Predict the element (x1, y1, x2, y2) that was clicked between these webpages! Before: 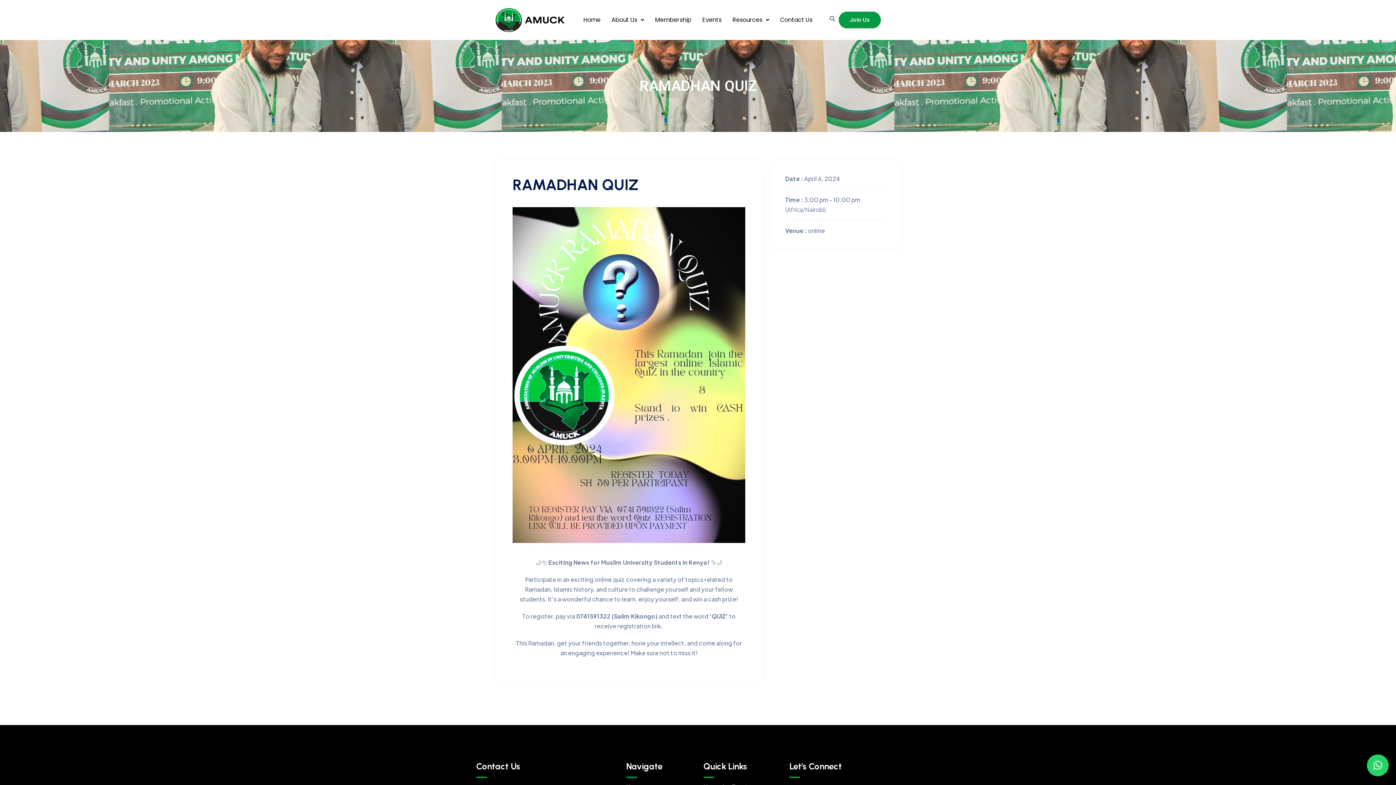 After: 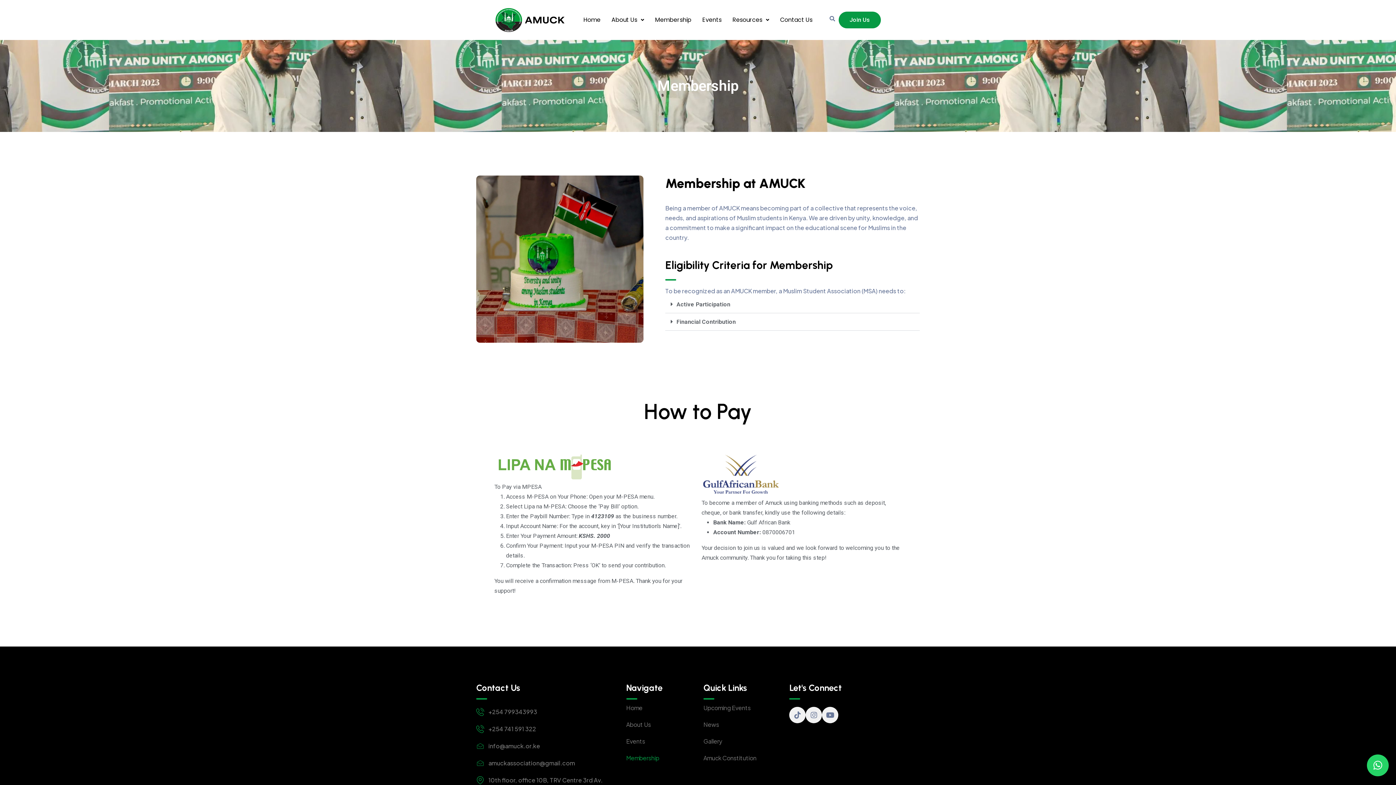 Action: label: Membership bbox: (649, 11, 697, 28)